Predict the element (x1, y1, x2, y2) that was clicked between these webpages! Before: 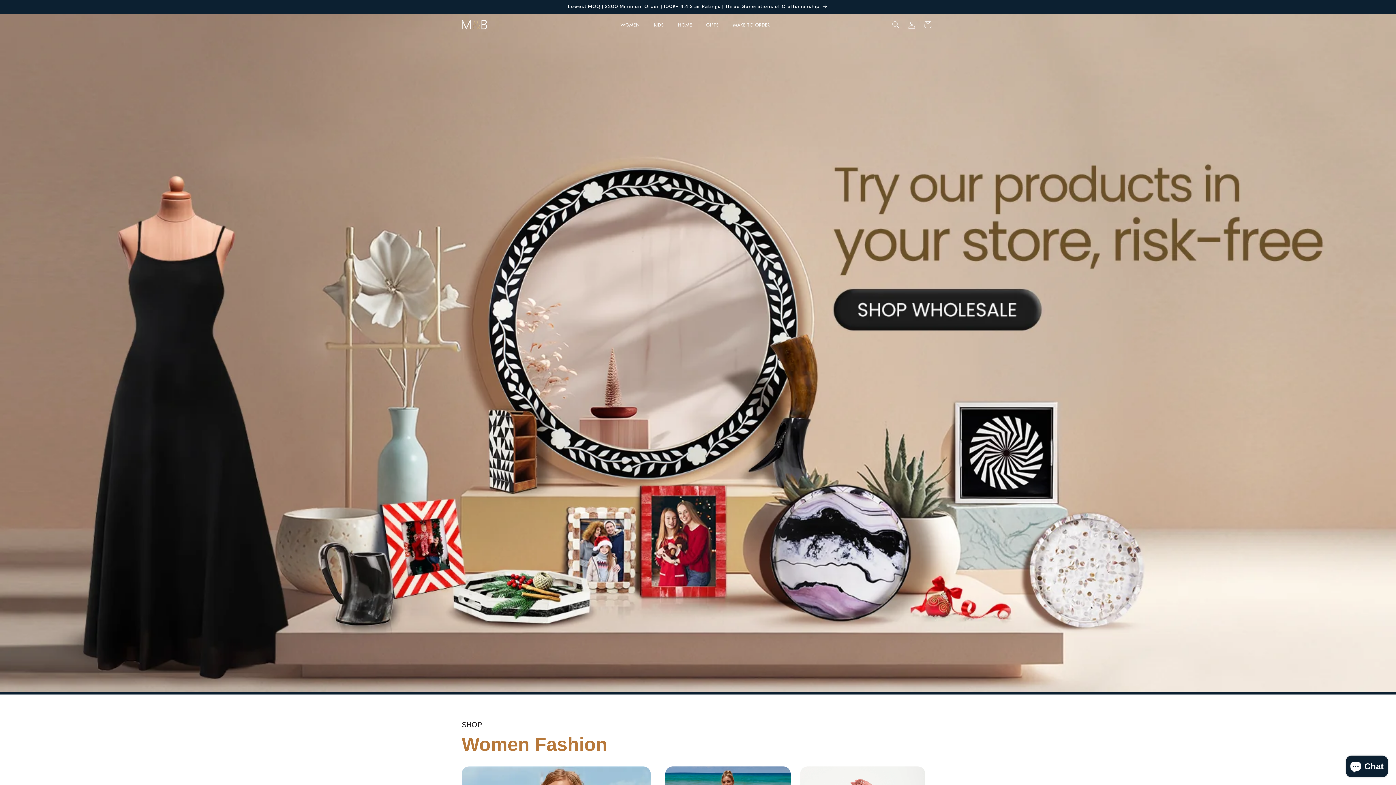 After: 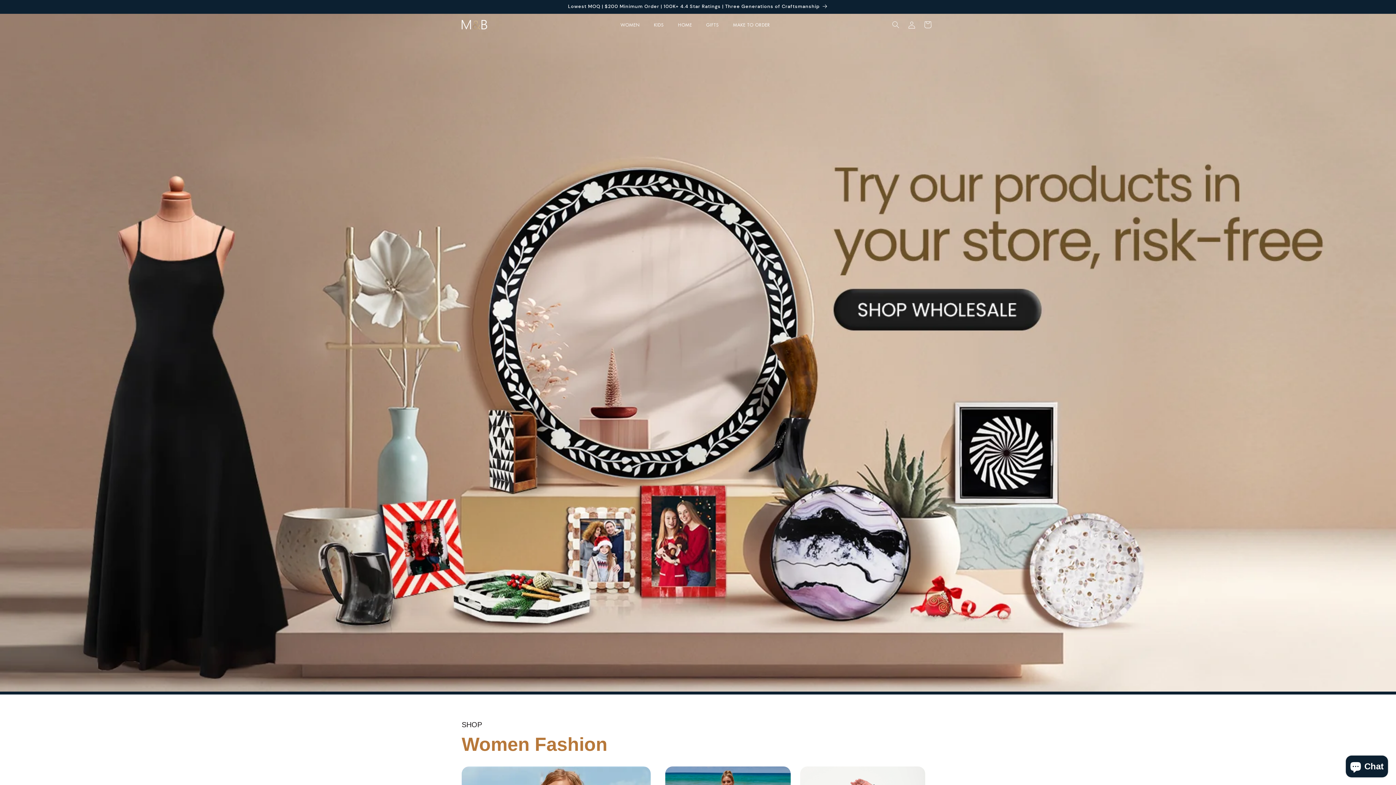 Action: bbox: (459, 17, 490, 32)